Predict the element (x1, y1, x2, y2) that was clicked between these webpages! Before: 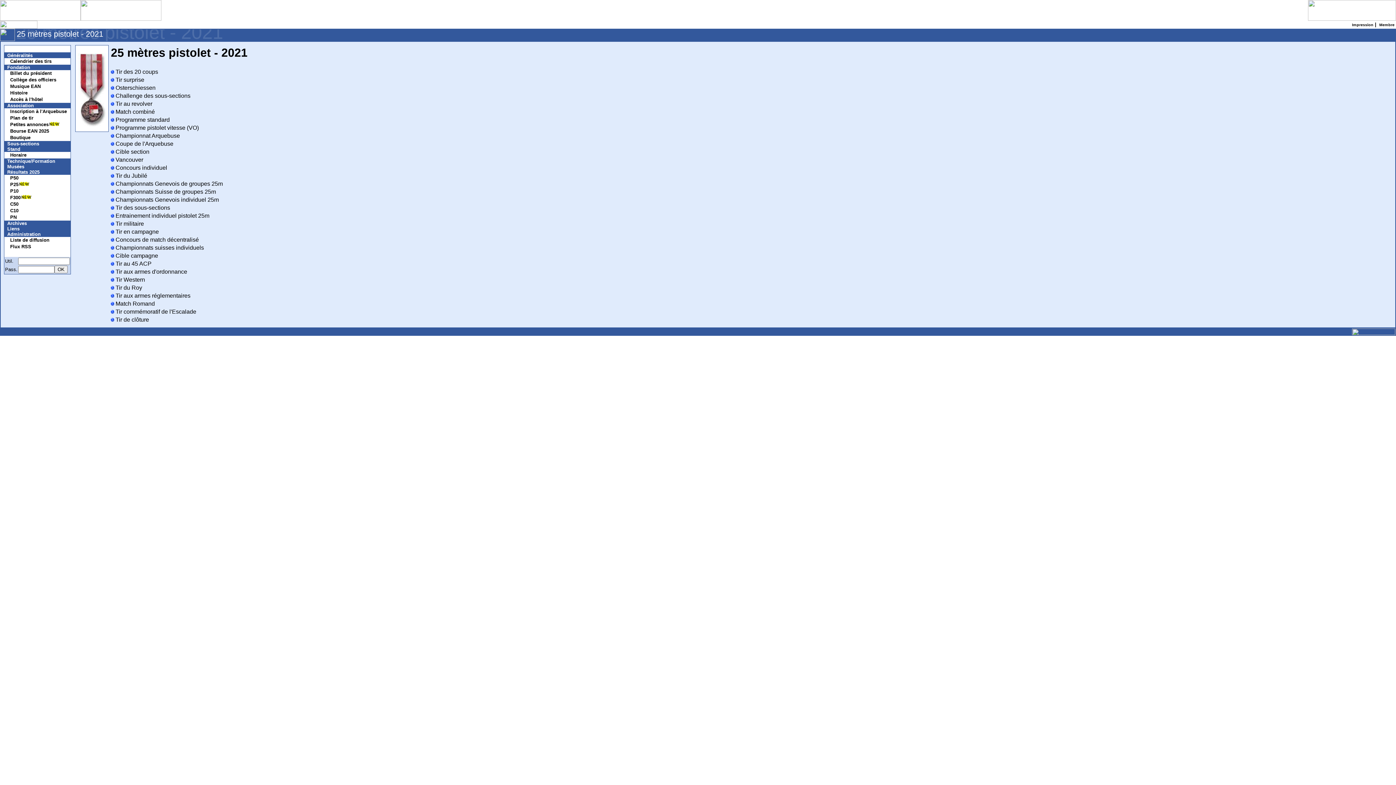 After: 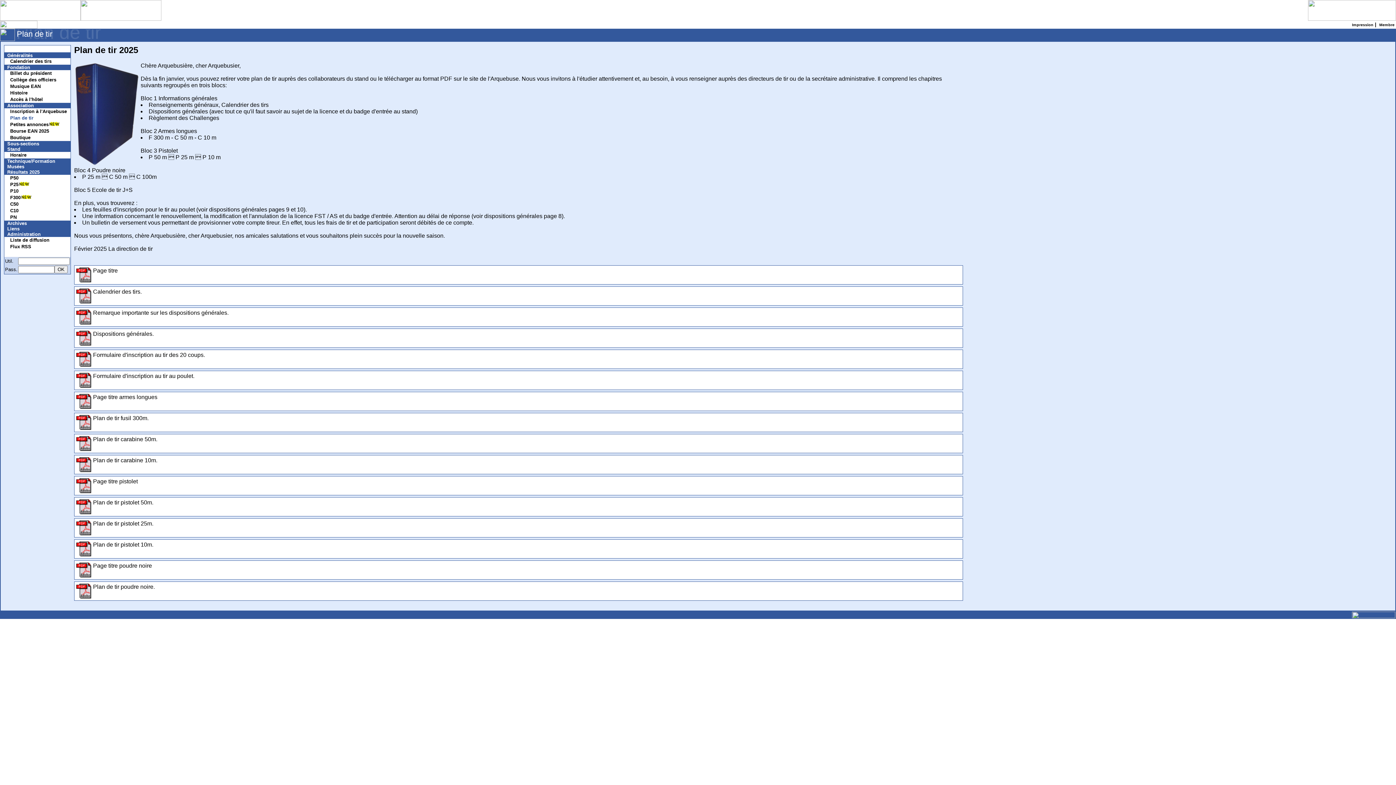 Action: bbox: (10, 114, 33, 120) label: Plan de tir